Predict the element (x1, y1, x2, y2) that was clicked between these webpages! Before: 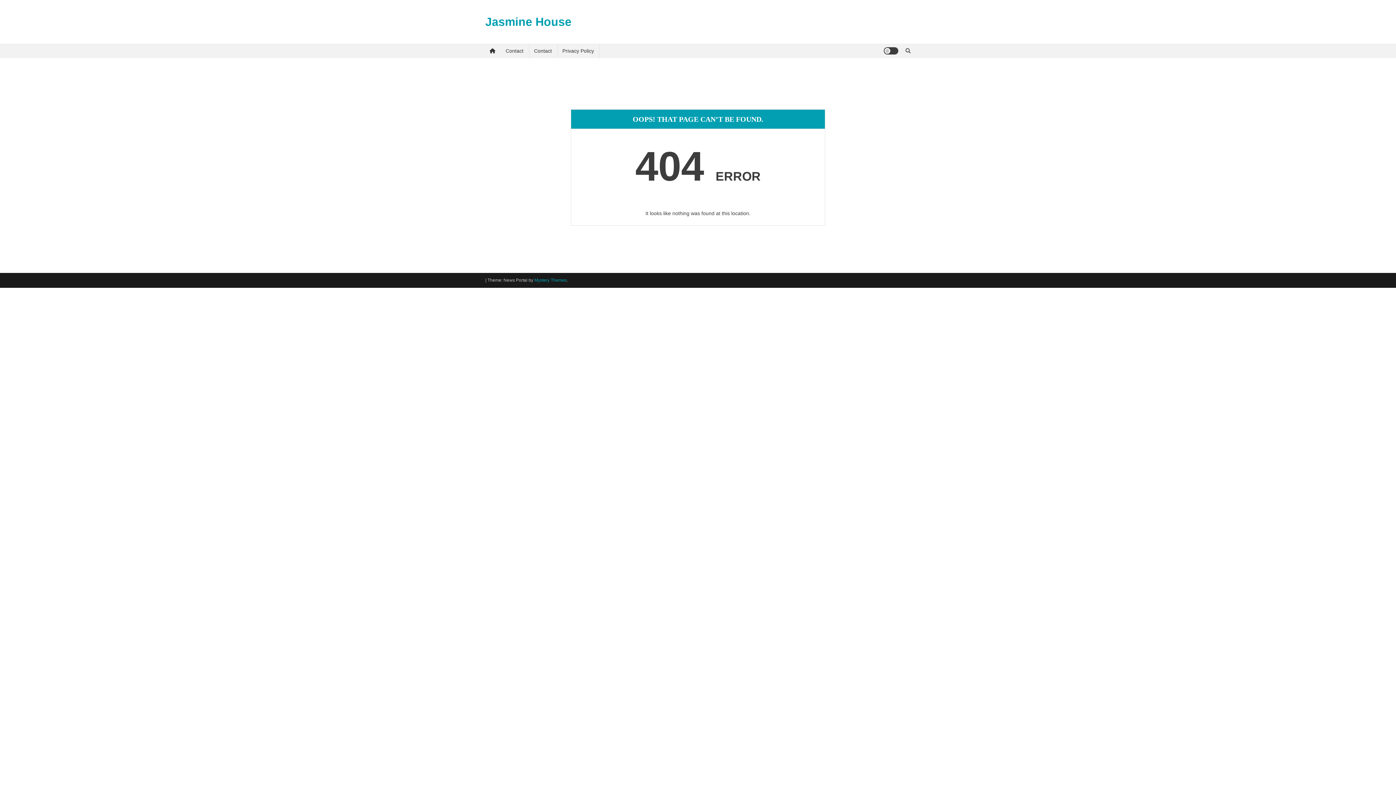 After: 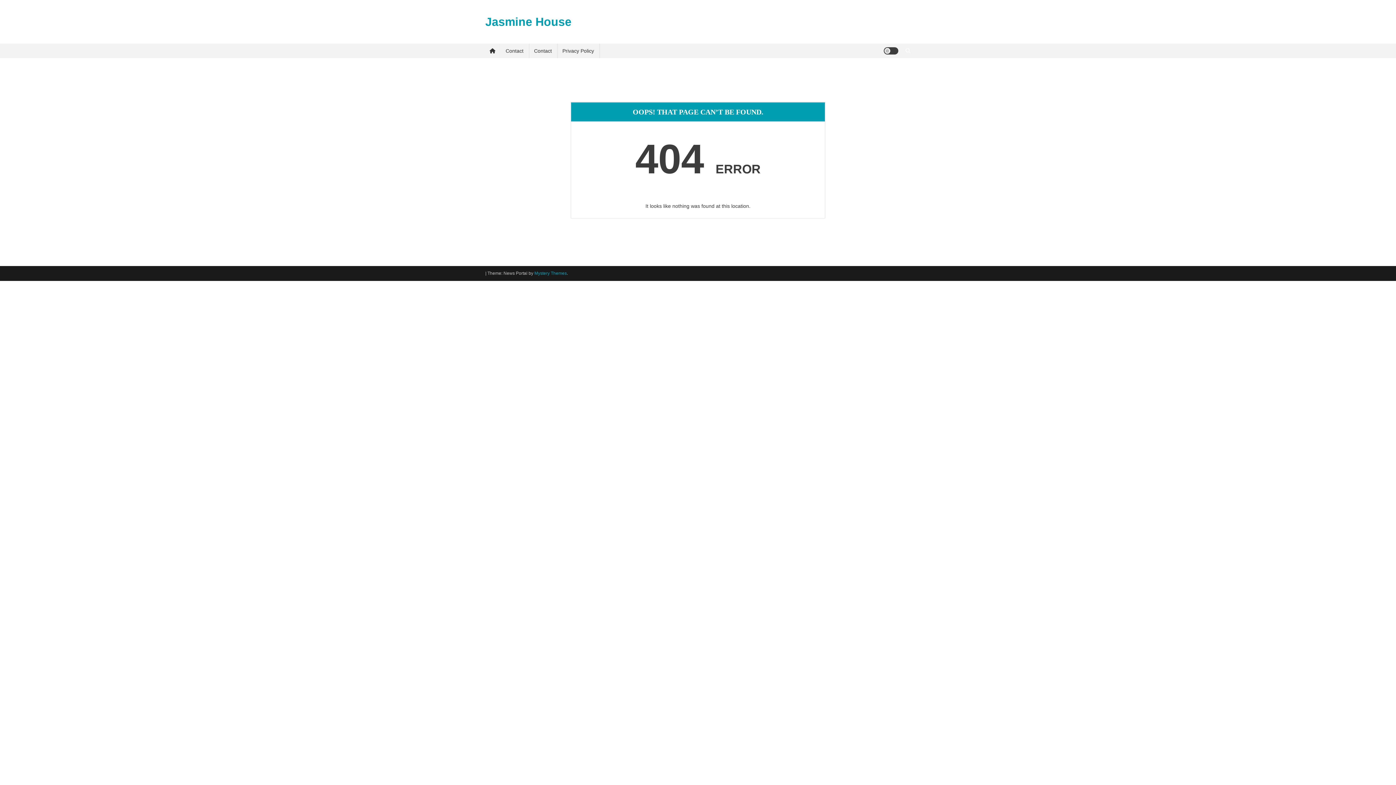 Action: bbox: (905, 48, 910, 53)